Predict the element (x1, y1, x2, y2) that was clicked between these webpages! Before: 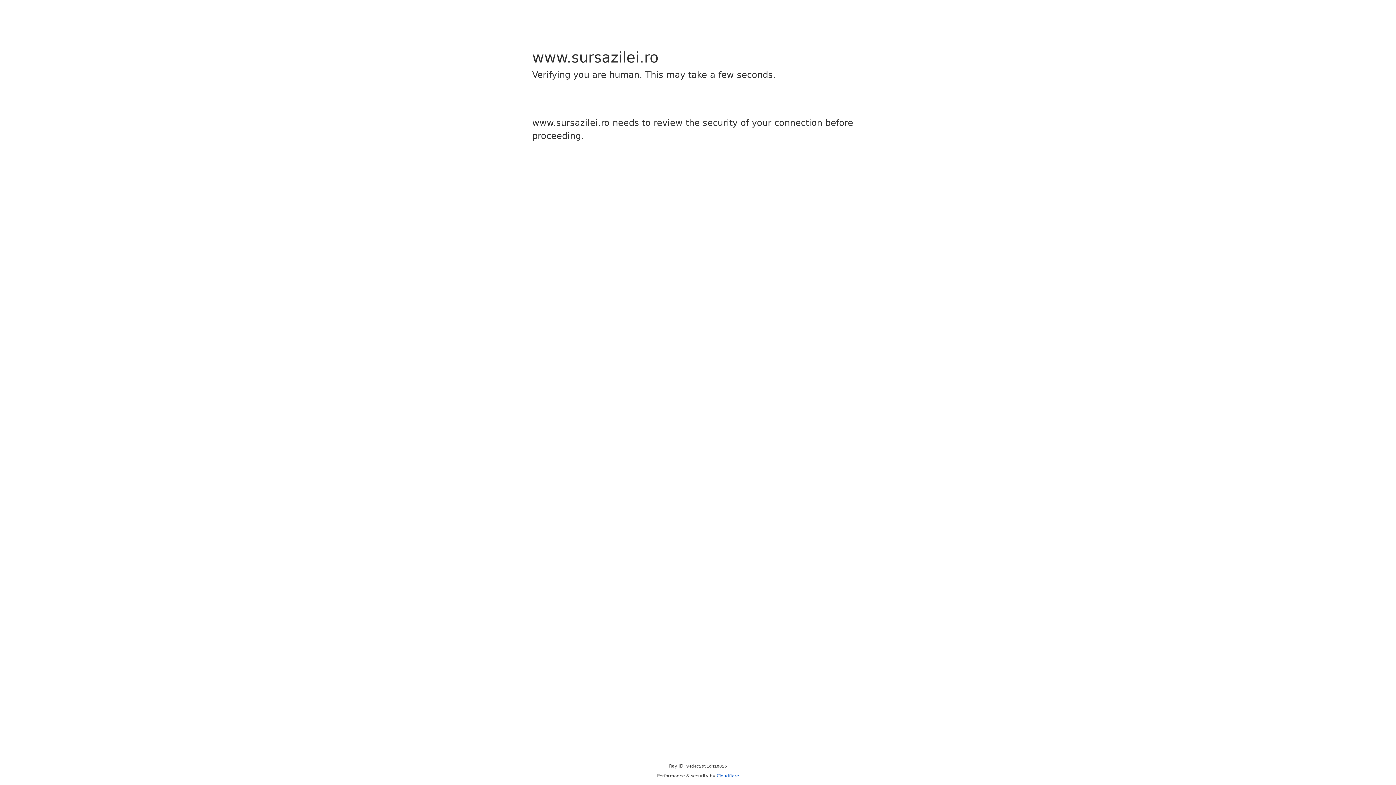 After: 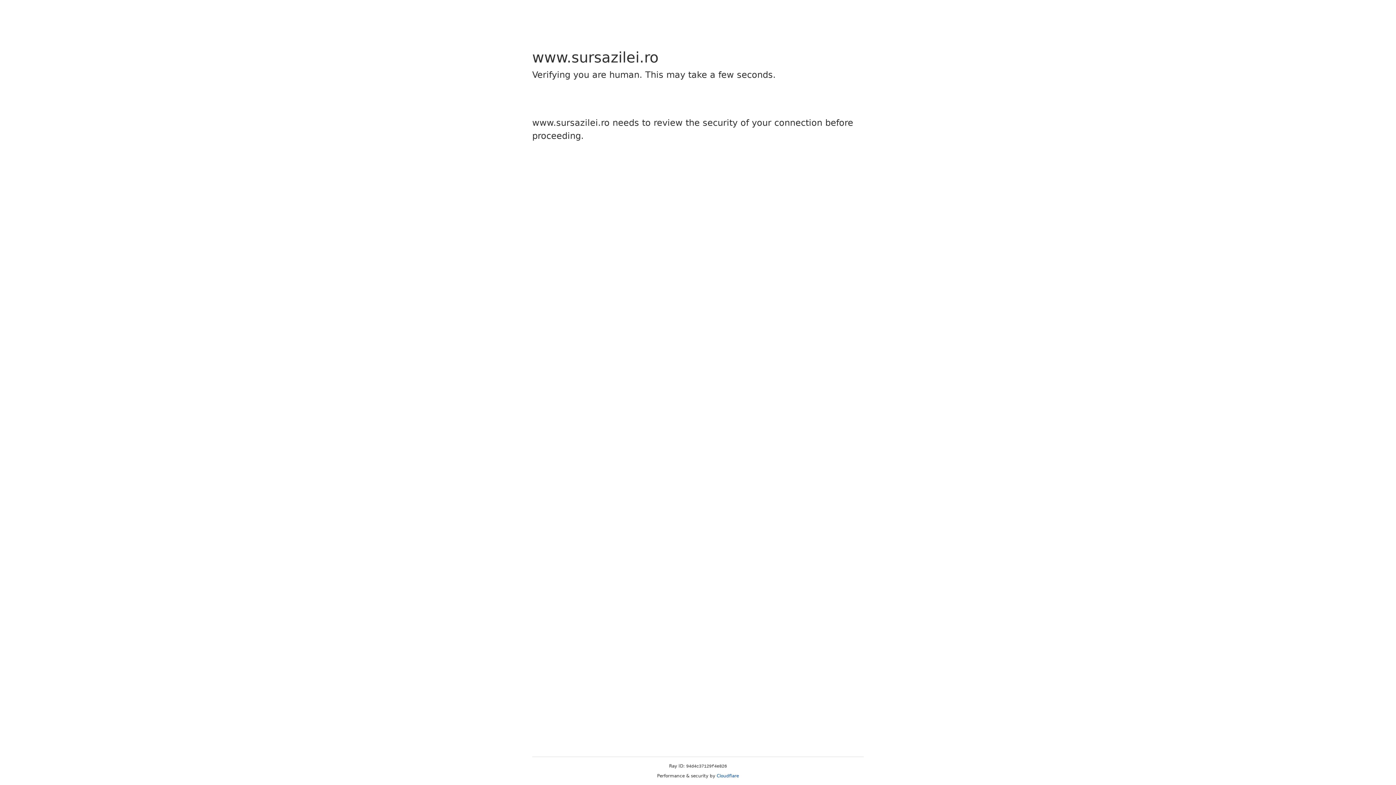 Action: label: Cloudflare bbox: (716, 773, 739, 778)